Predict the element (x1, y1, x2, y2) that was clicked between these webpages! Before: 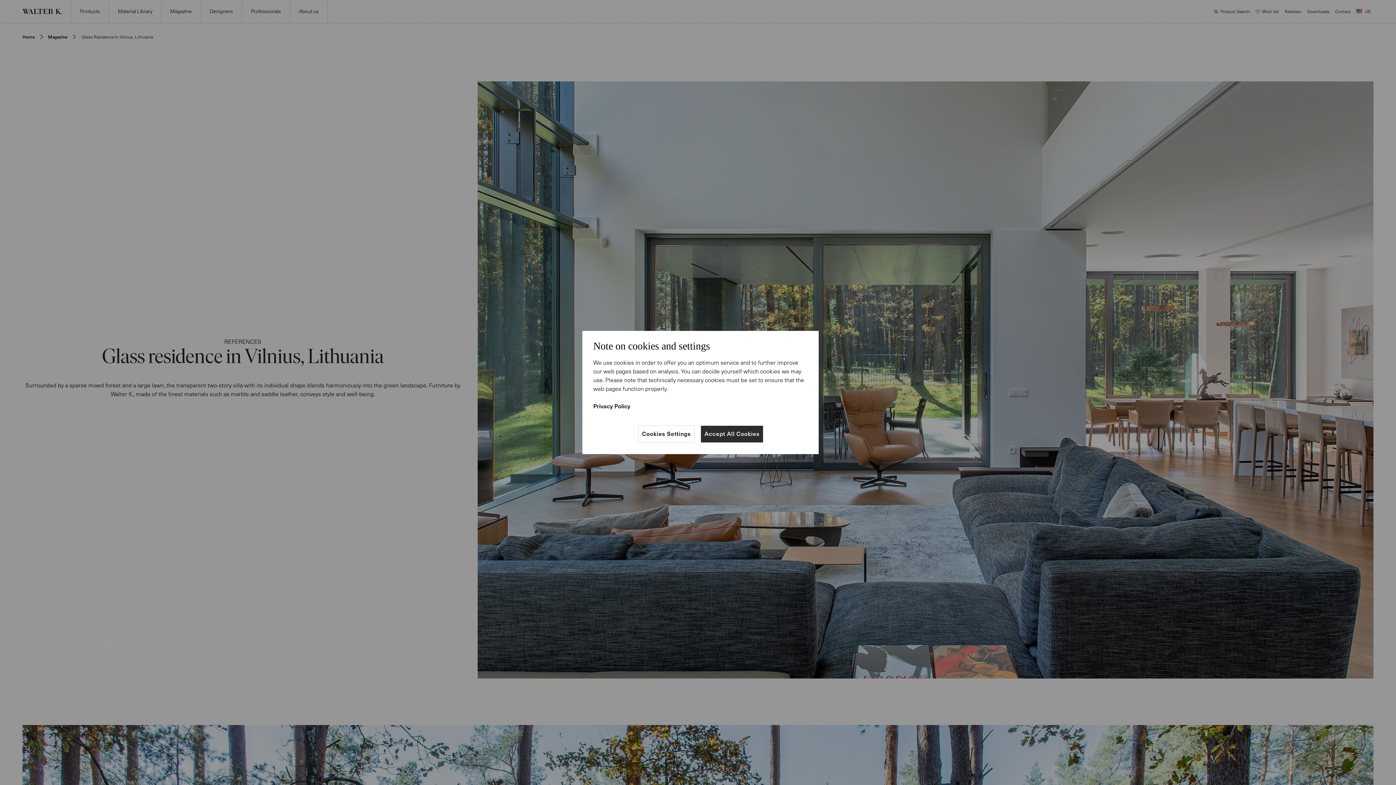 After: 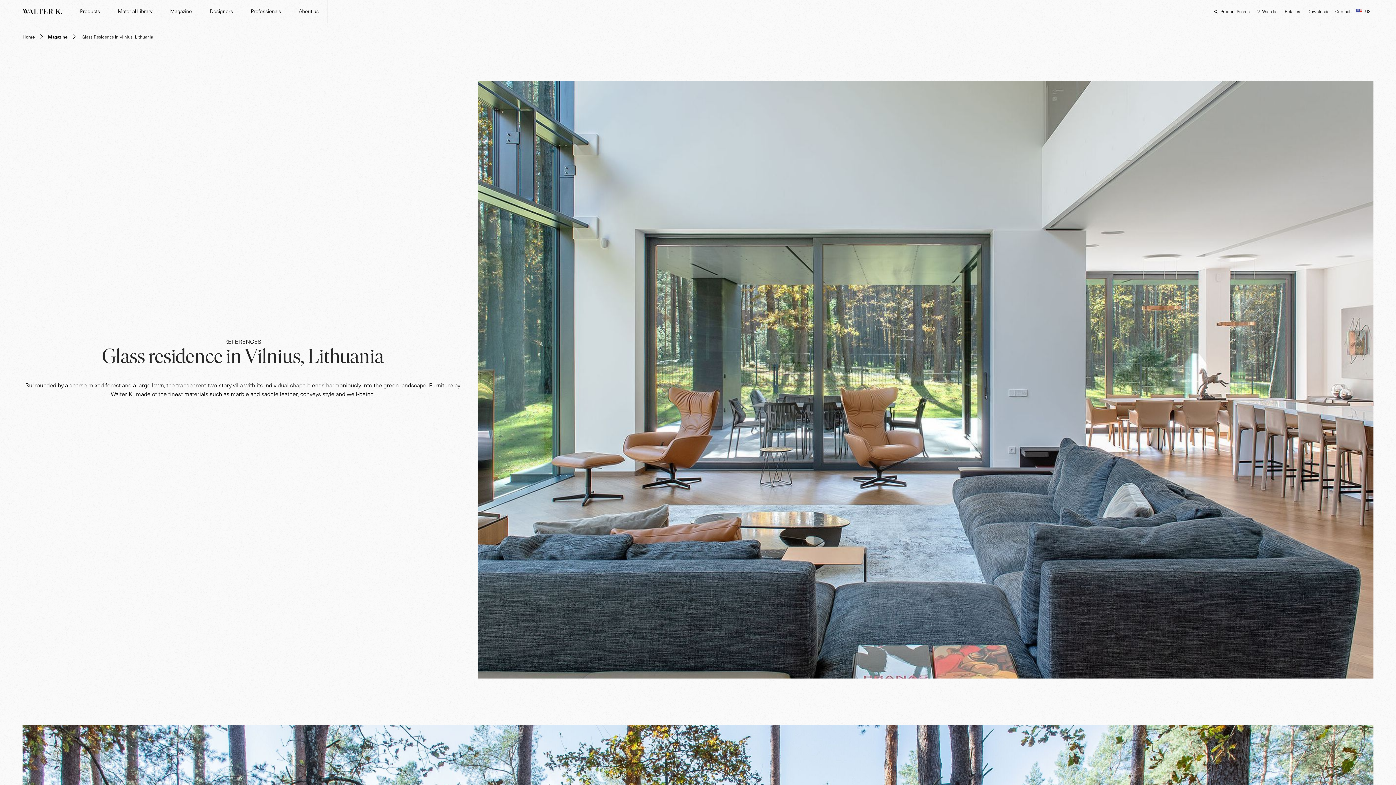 Action: bbox: (700, 425, 763, 443) label: Accept All Cookies